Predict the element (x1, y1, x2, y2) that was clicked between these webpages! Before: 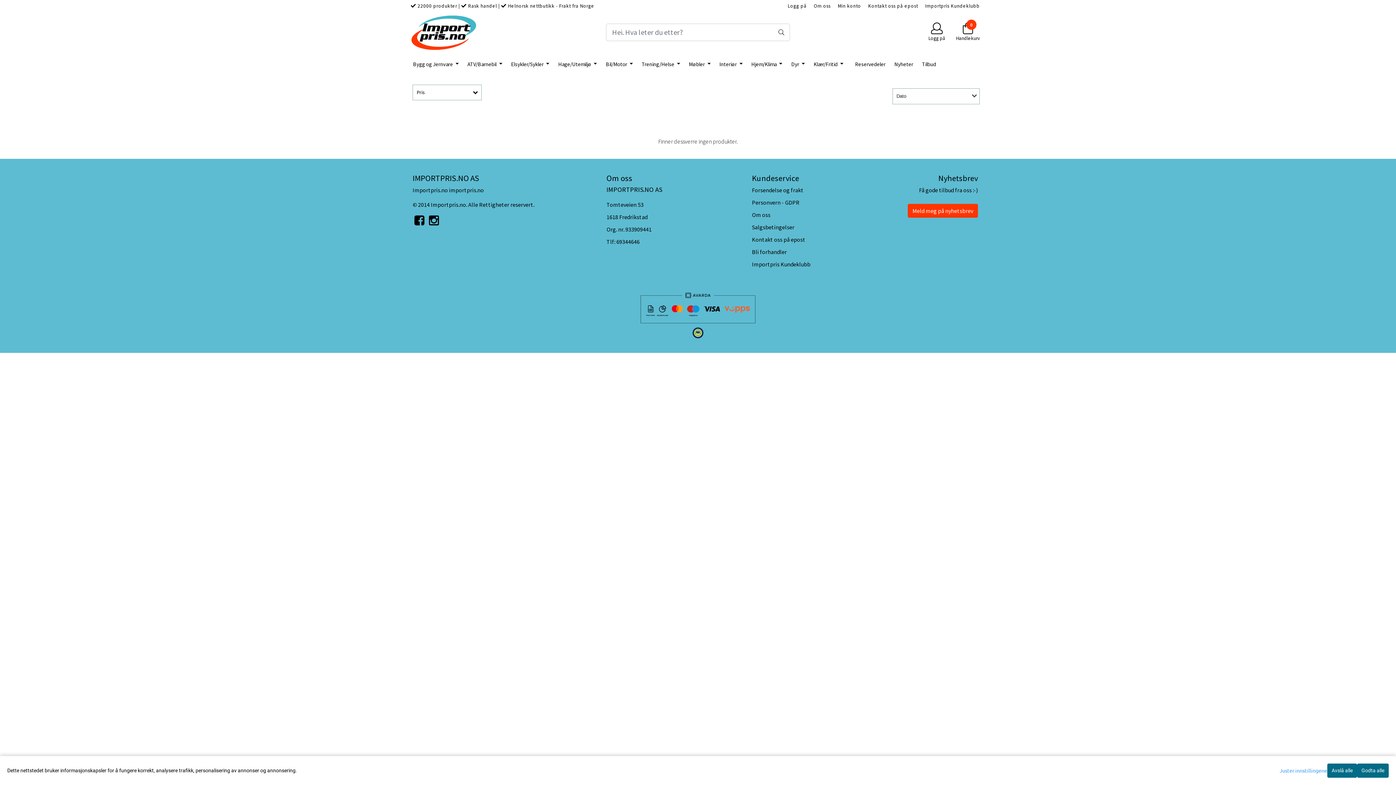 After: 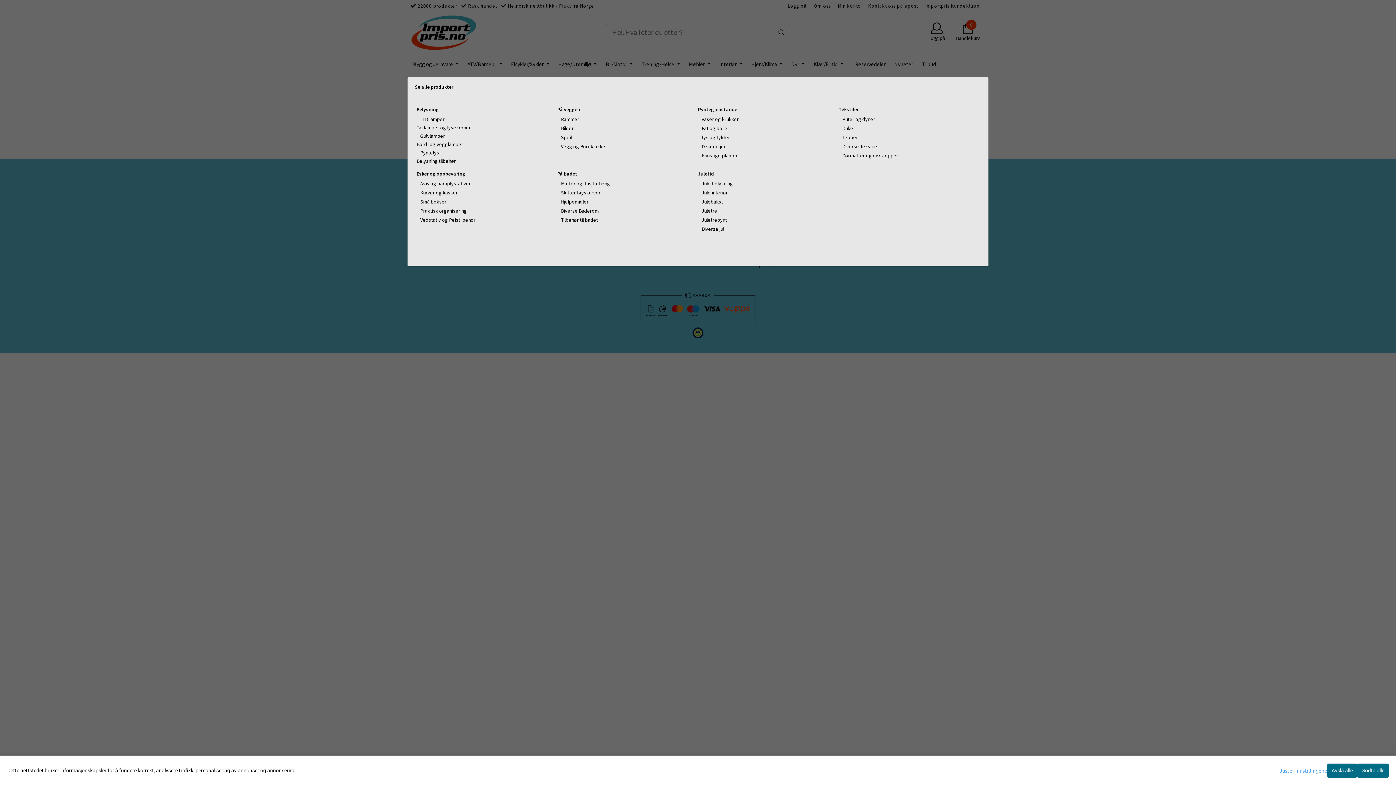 Action: label: Interiør  bbox: (716, 57, 745, 71)